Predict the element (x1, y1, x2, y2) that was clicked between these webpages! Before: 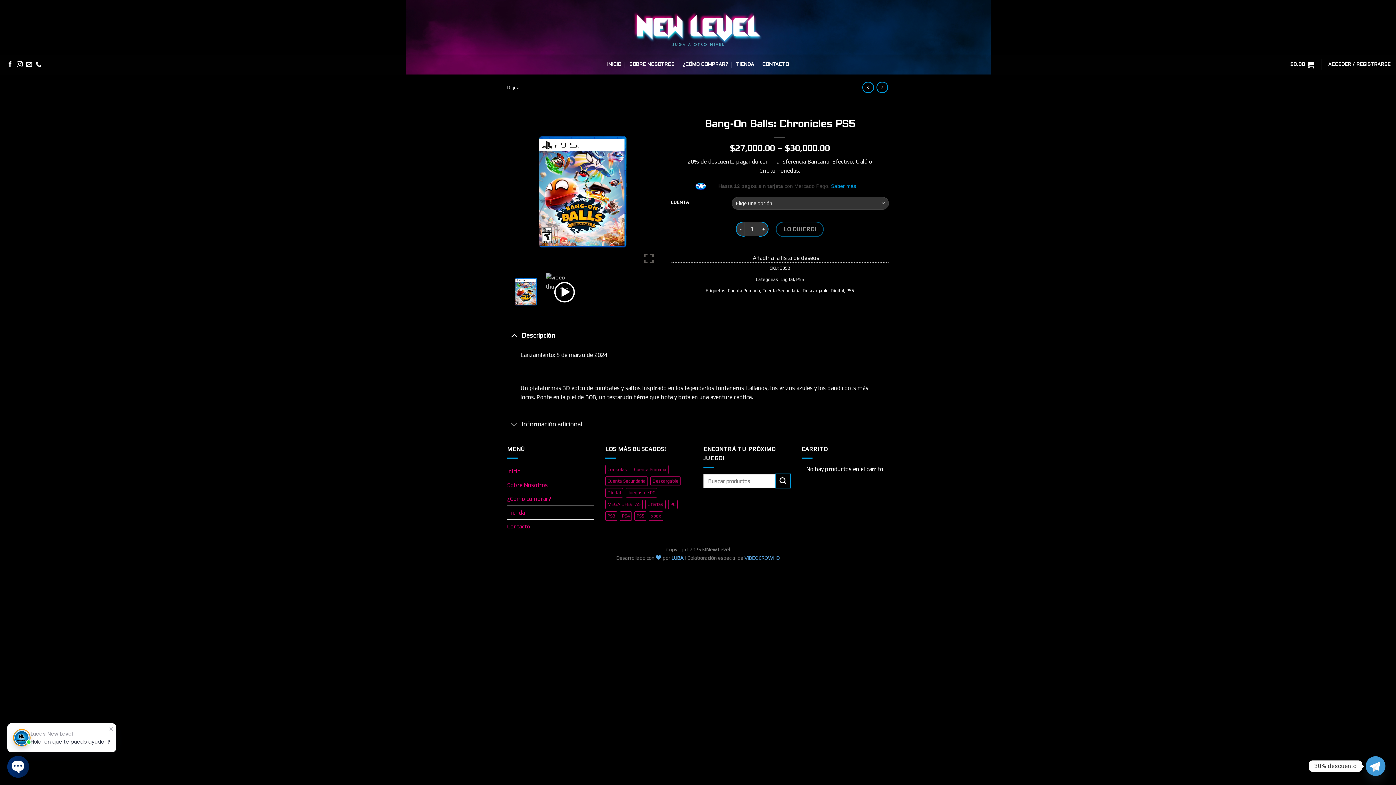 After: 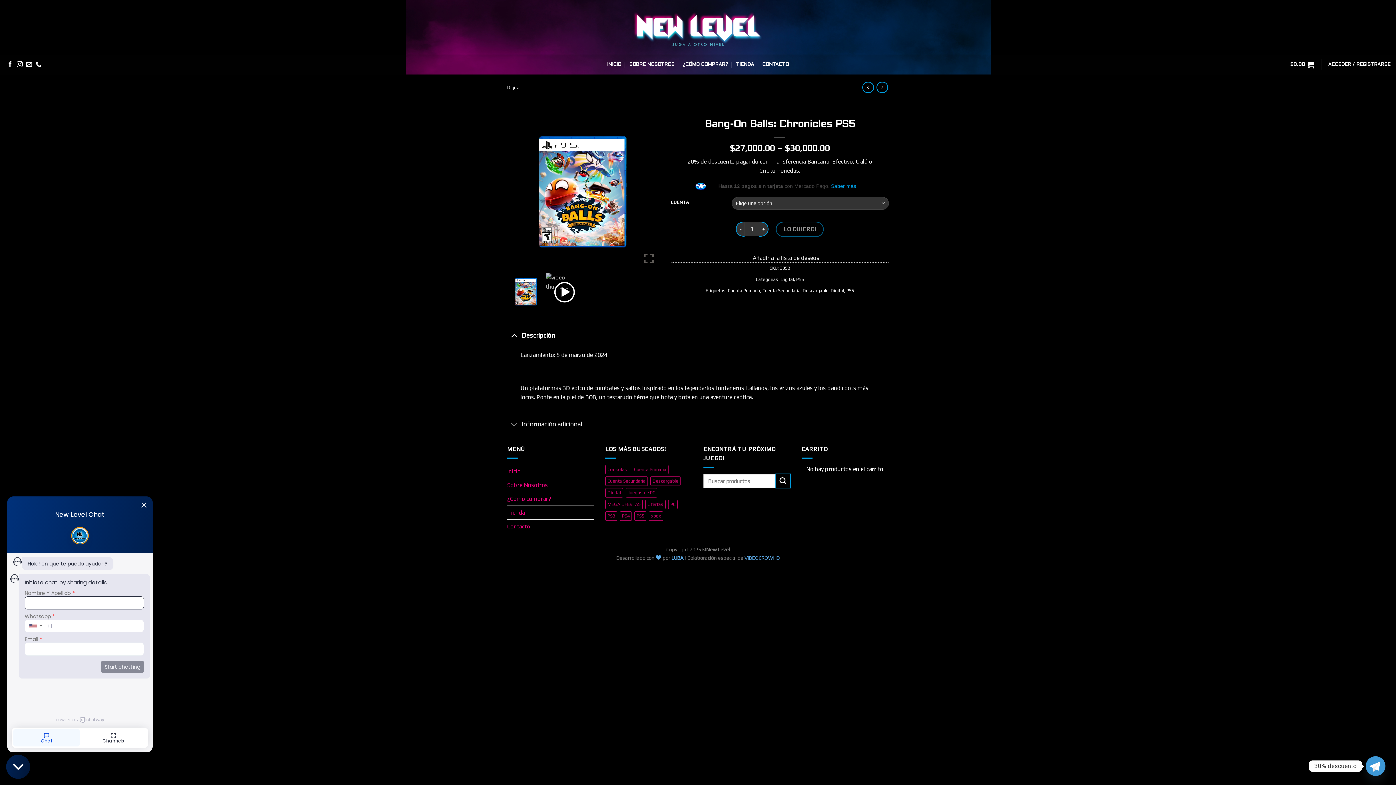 Action: bbox: (7, 756, 29, 778) label: Open Chatway Messenger